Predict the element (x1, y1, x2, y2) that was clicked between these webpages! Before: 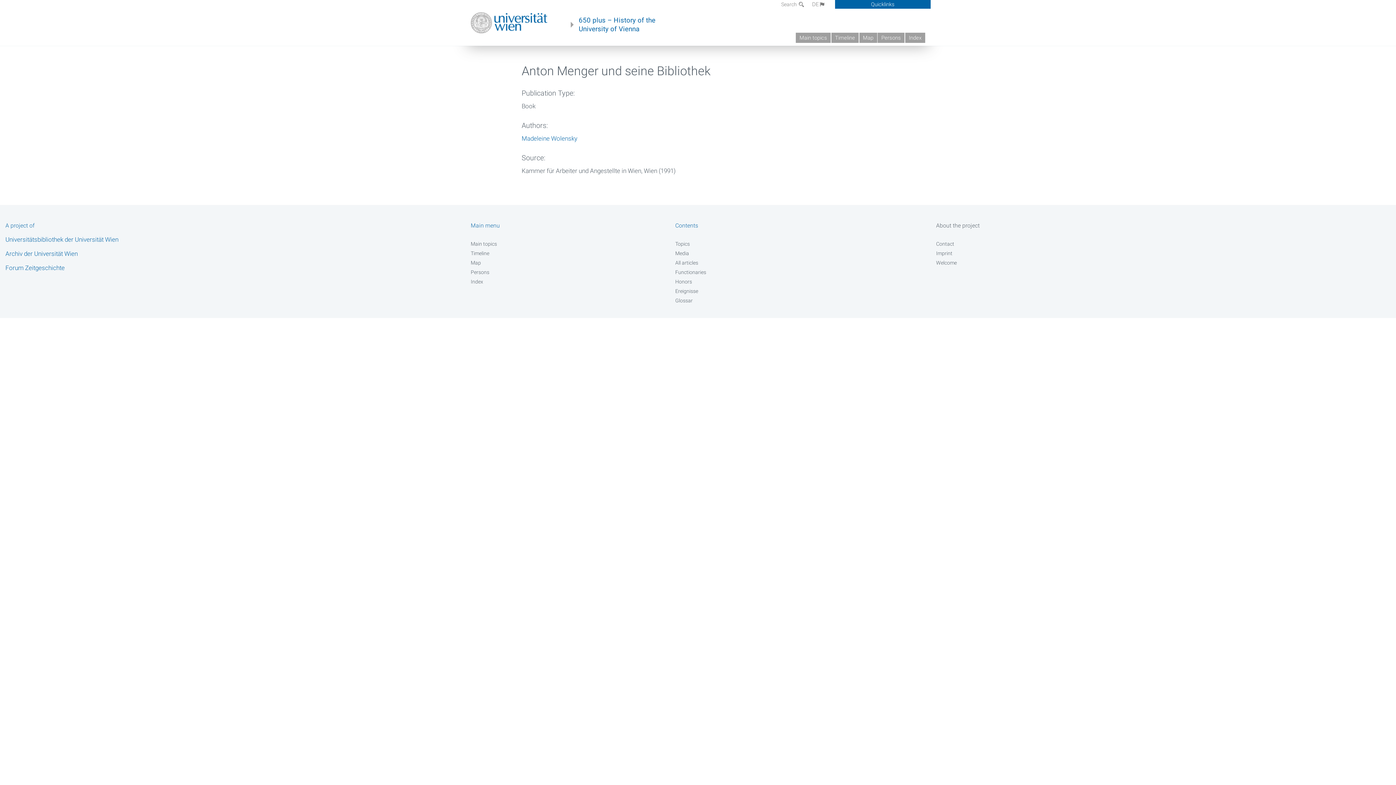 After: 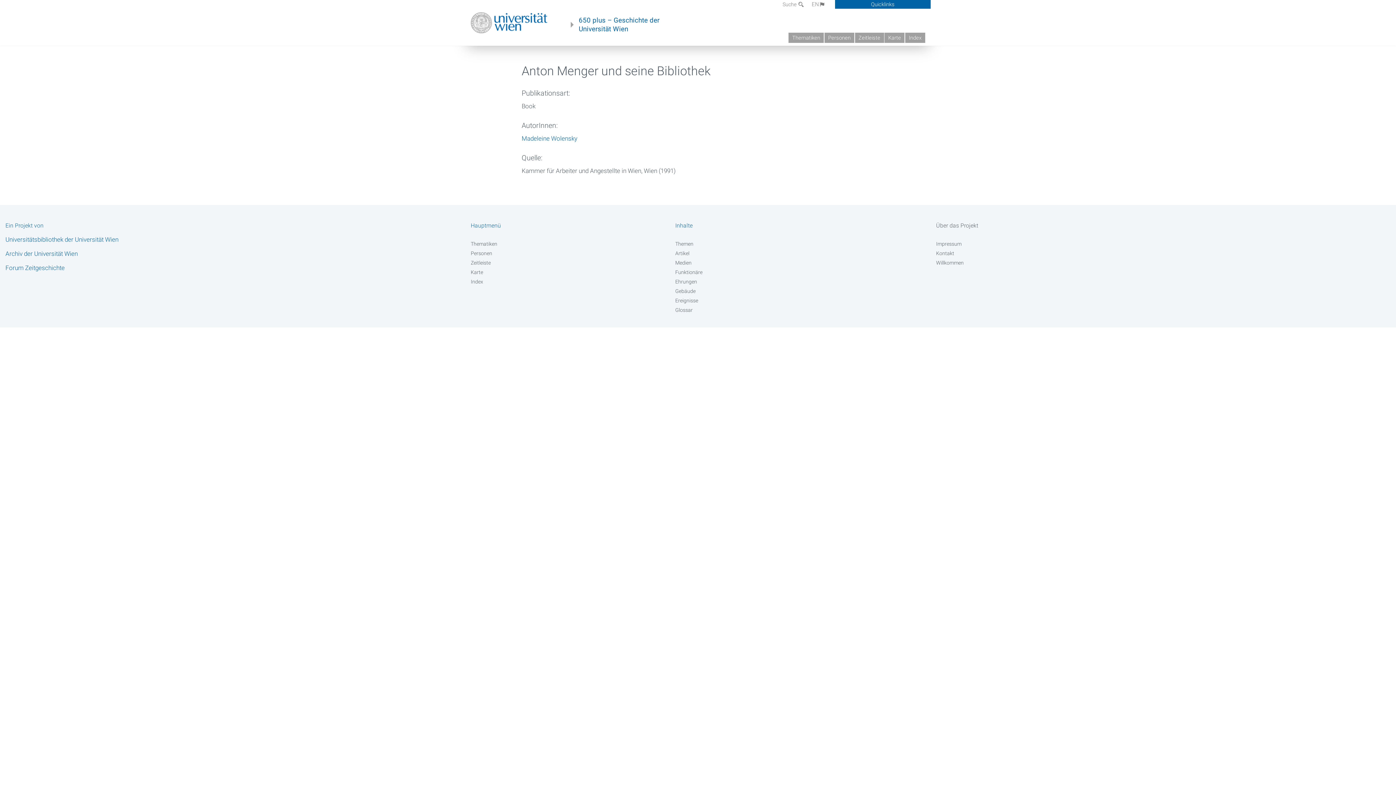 Action: label: DE bbox: (808, 0, 829, 8)